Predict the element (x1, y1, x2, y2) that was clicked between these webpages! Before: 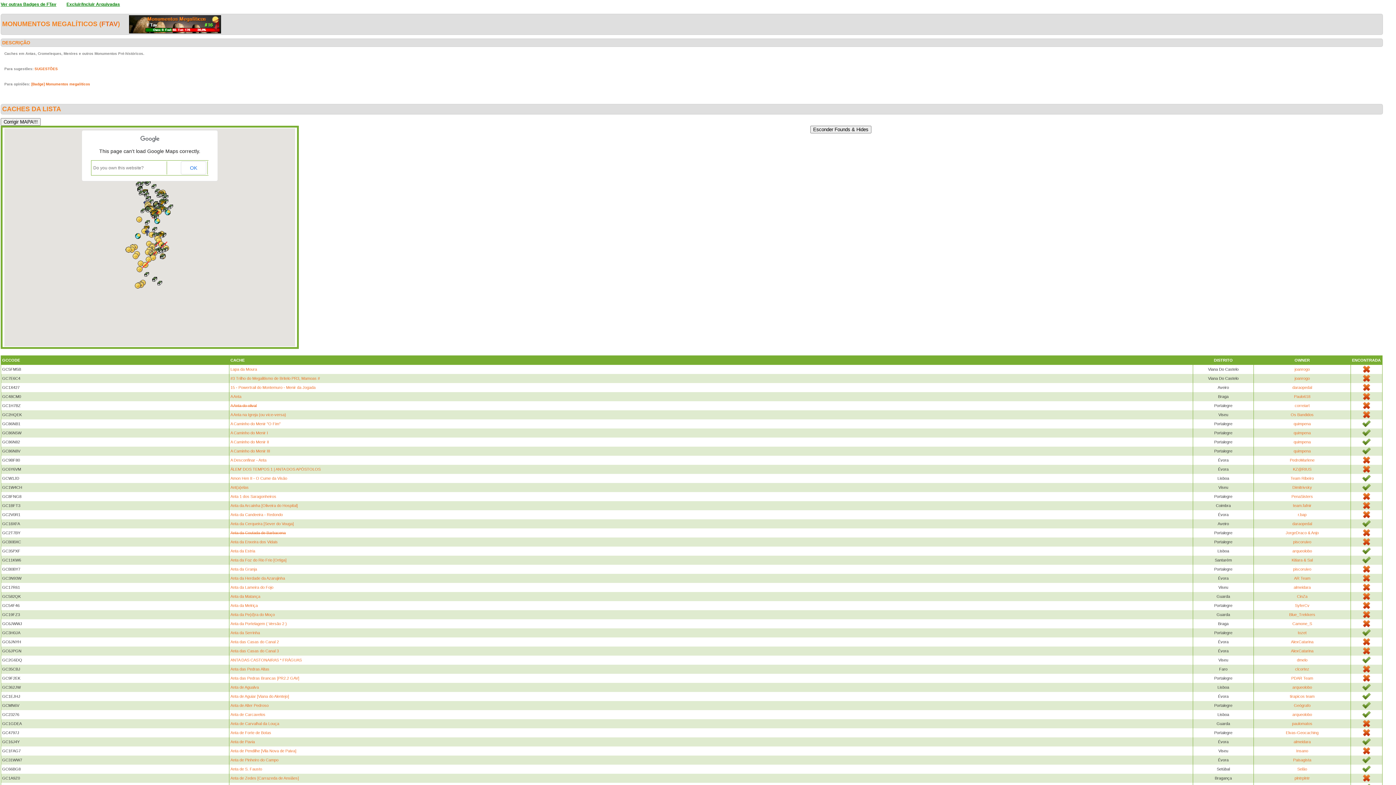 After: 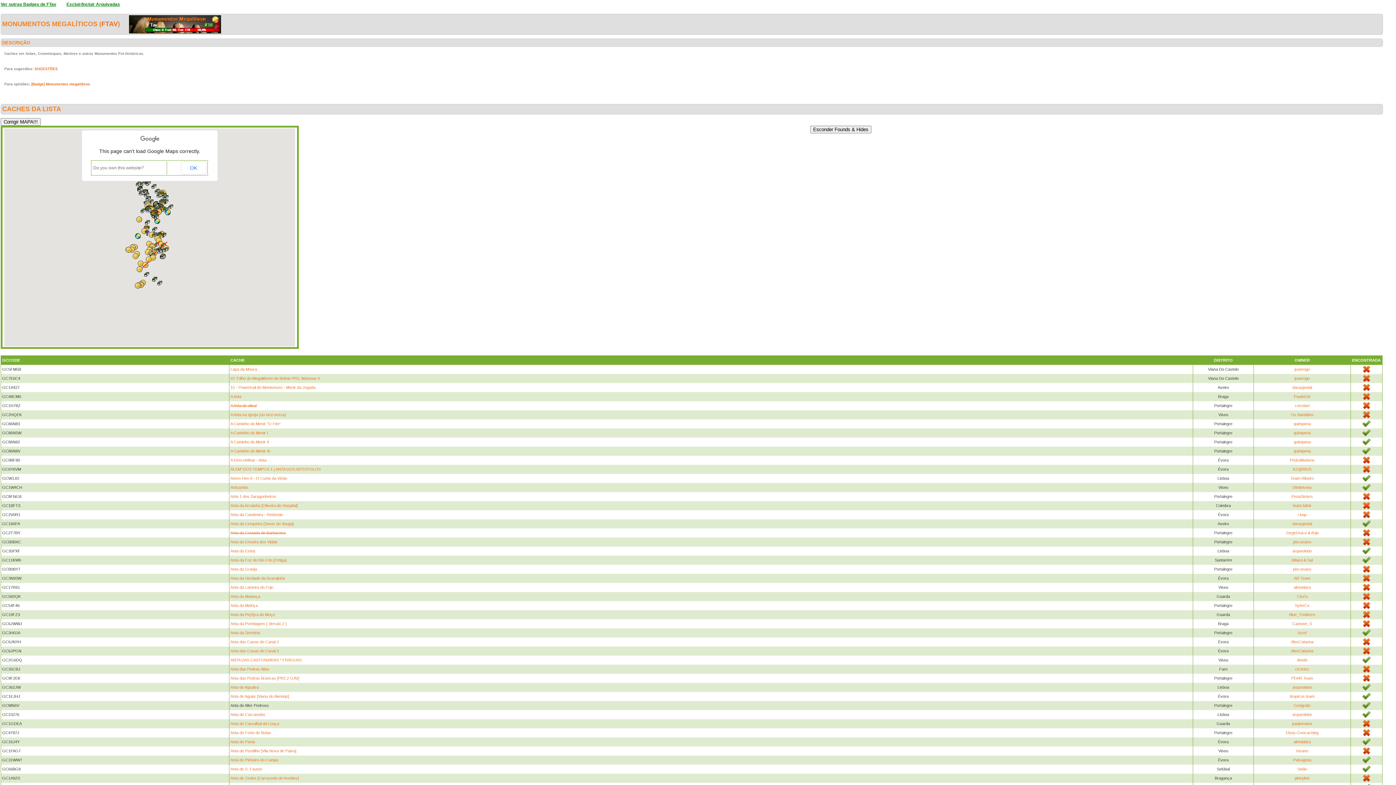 Action: label: Anta de Alter Pedroso bbox: (230, 703, 268, 708)